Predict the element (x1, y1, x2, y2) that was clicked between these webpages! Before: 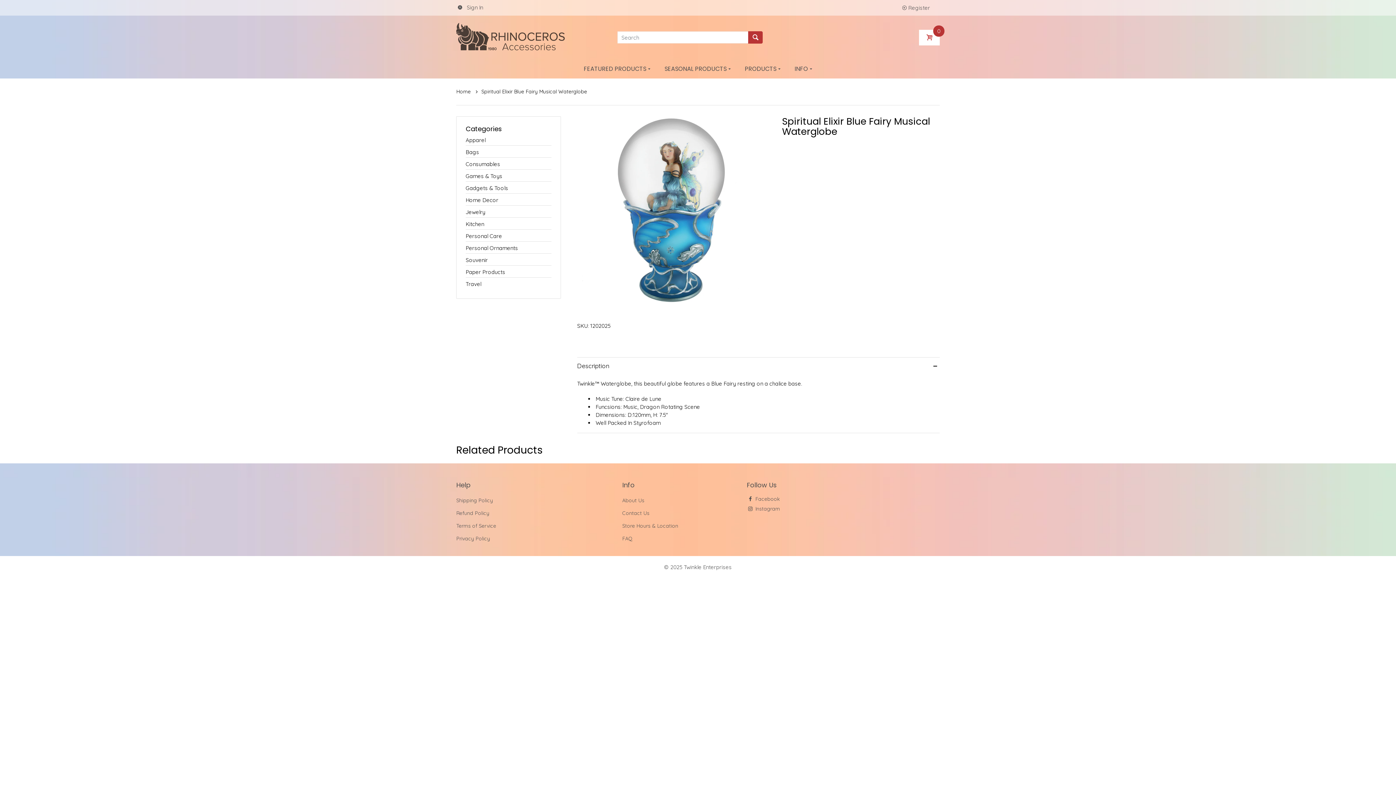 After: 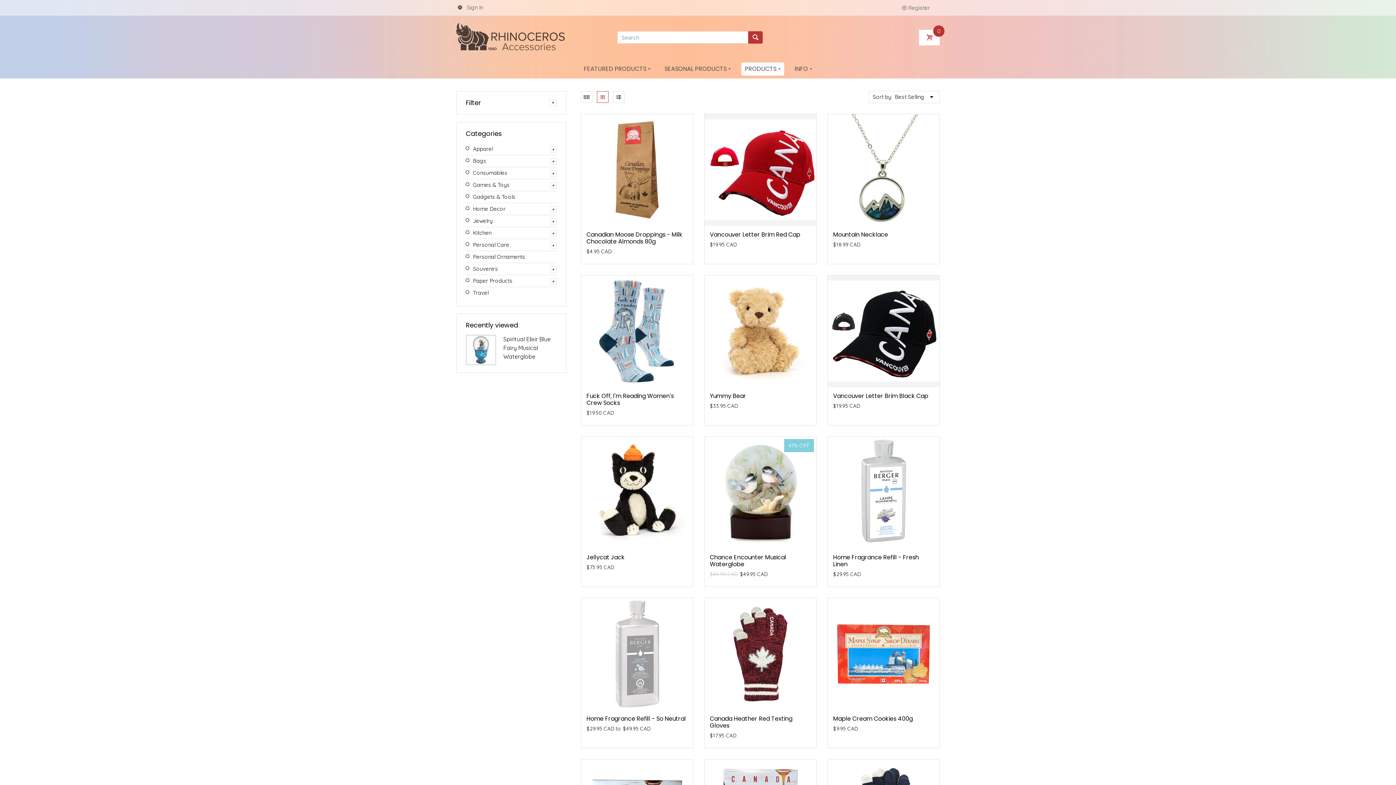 Action: bbox: (741, 62, 784, 75) label: PRODUCTS